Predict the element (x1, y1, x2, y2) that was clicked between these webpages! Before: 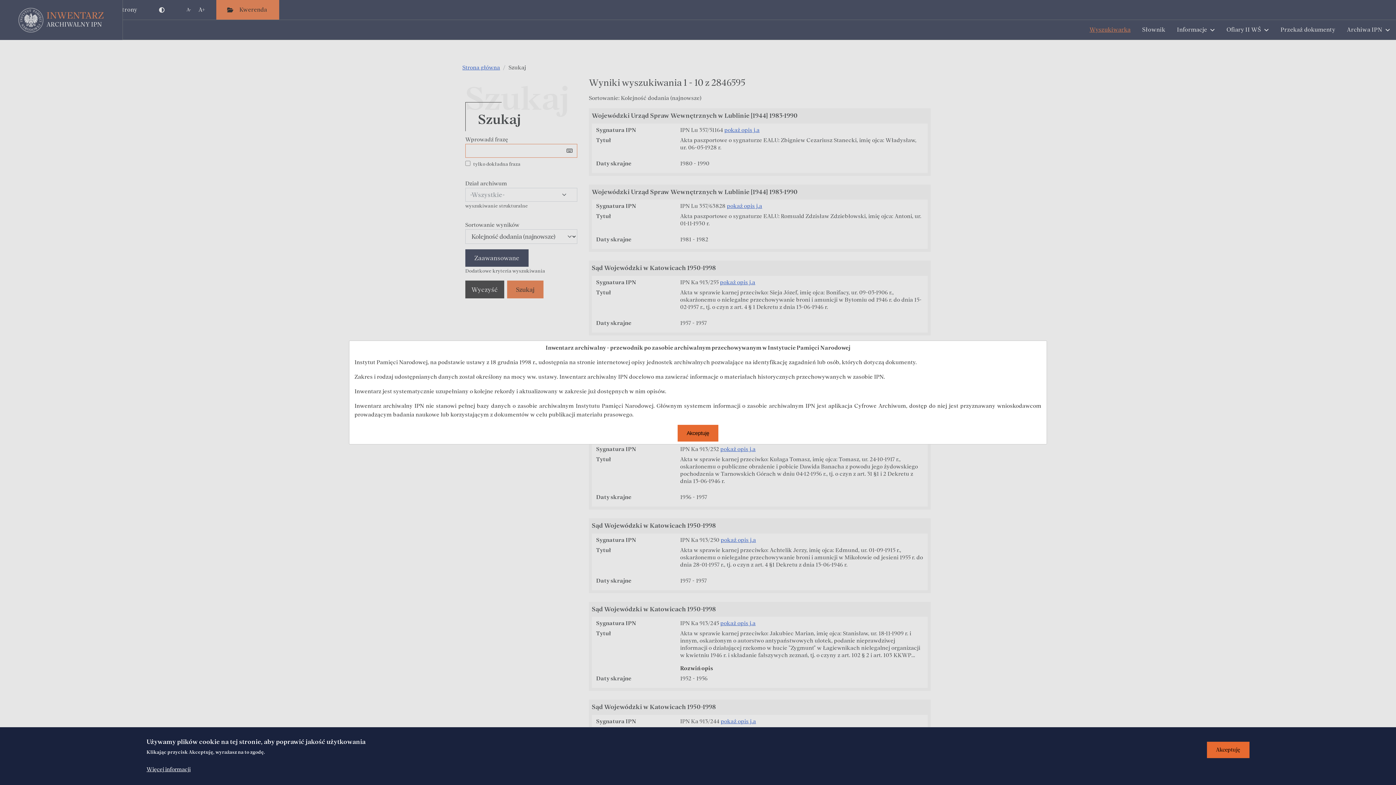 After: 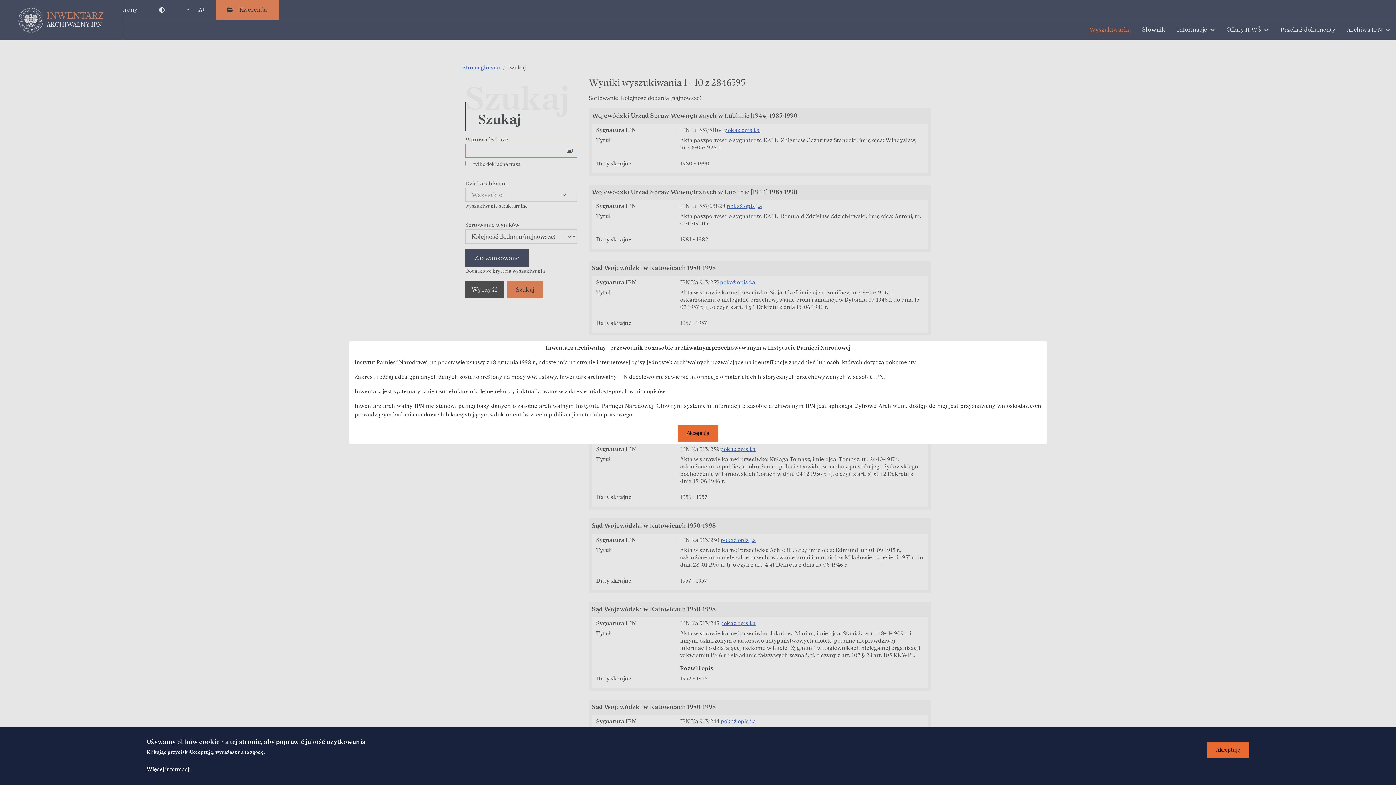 Action: label: Więcej informacji bbox: (146, 765, 190, 774)